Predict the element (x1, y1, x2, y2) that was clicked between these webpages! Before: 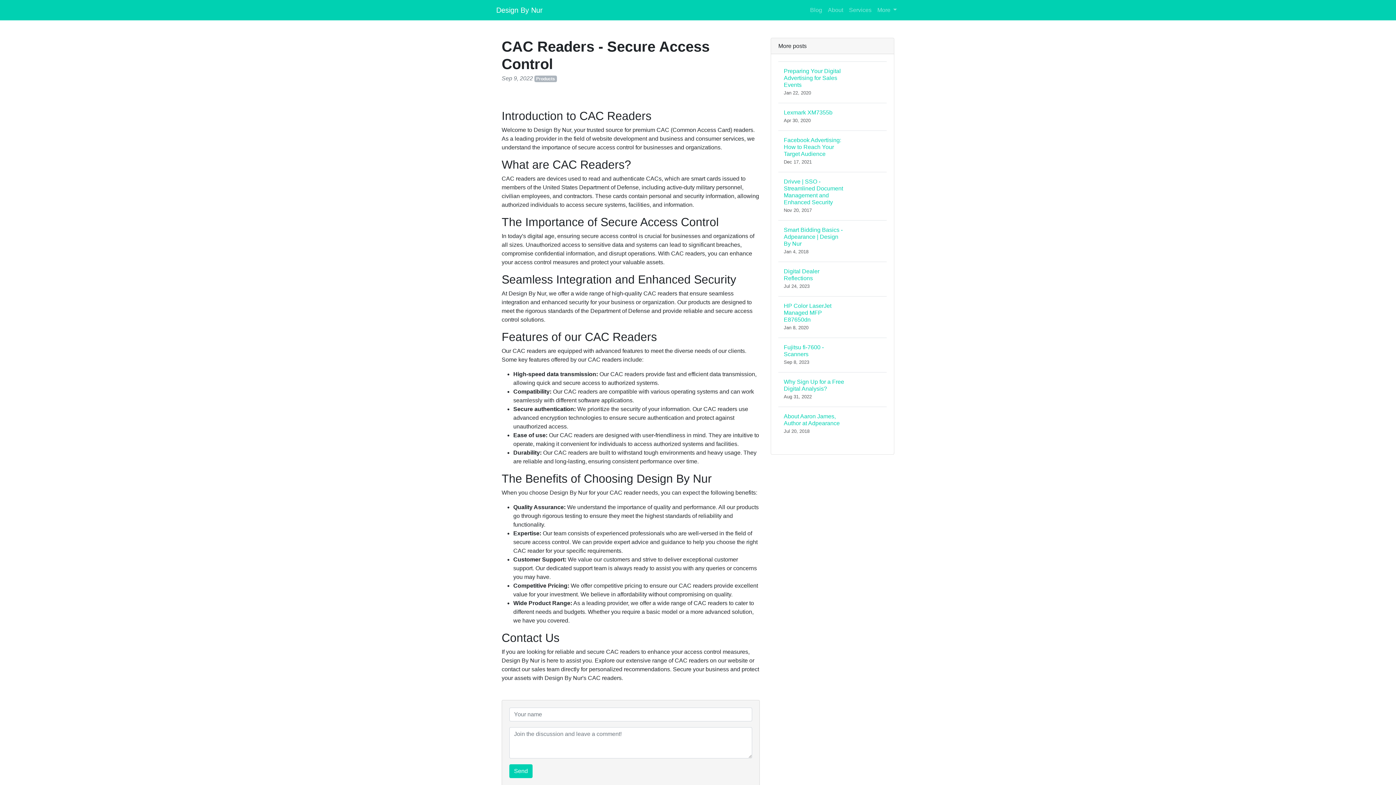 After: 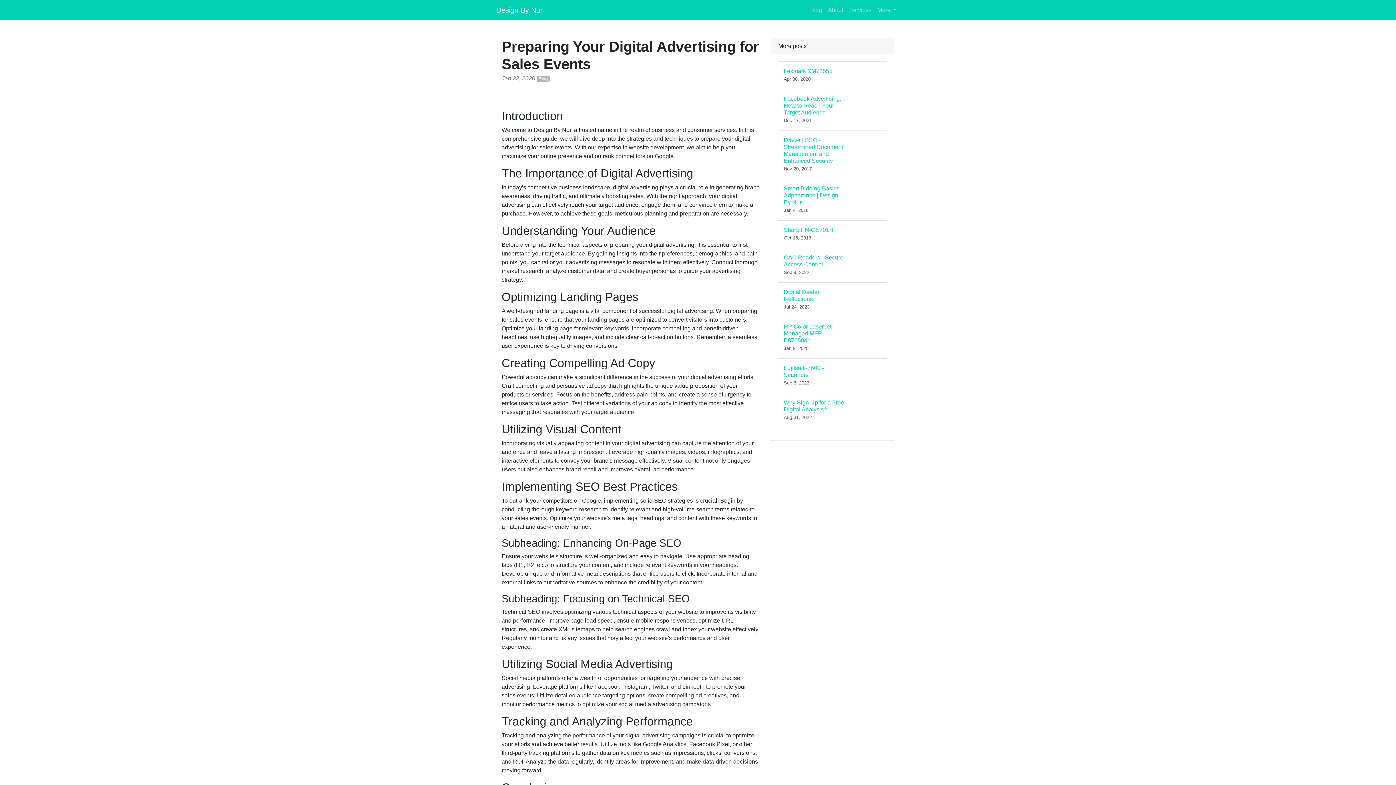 Action: label: Preparing Your Digital Advertising for Sales Events
Jan 22, 2020 bbox: (778, 61, 886, 102)